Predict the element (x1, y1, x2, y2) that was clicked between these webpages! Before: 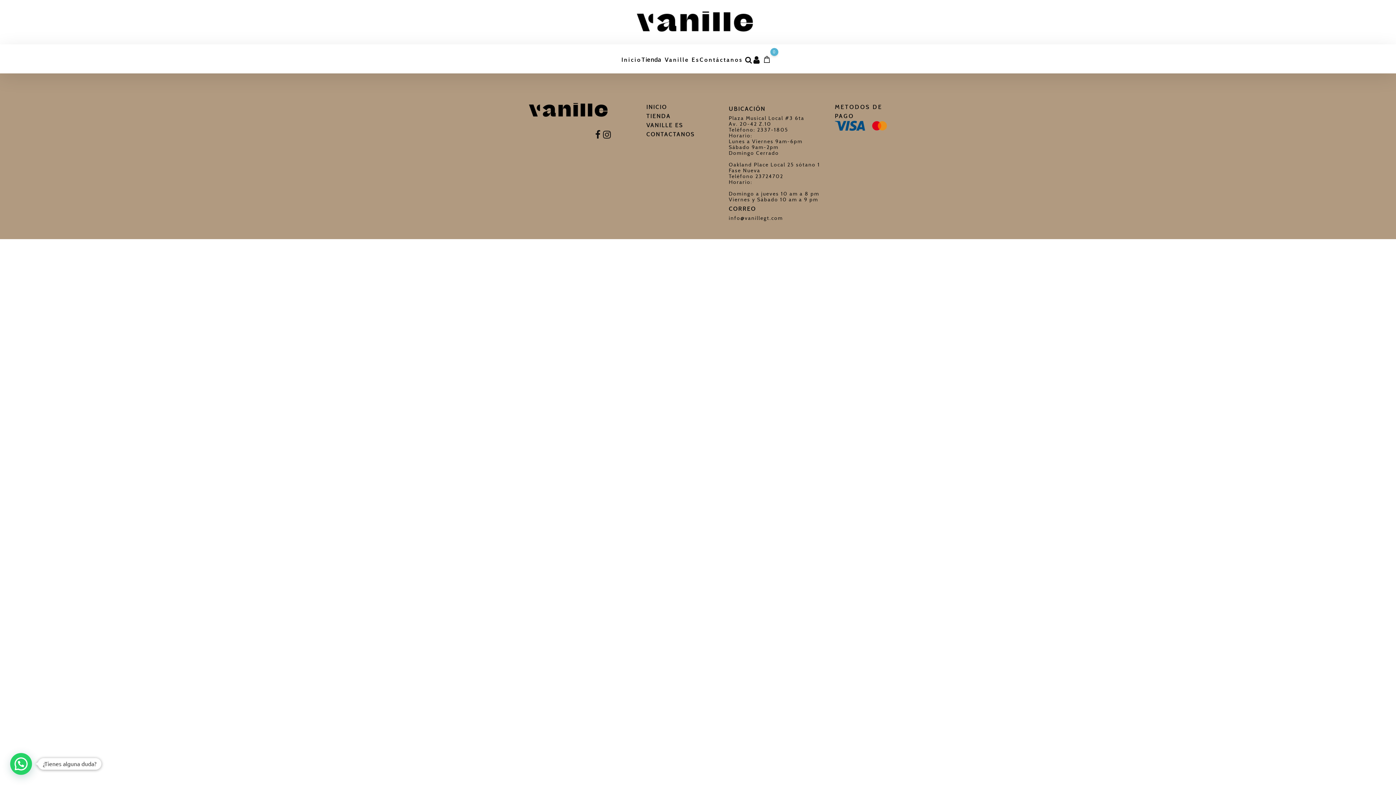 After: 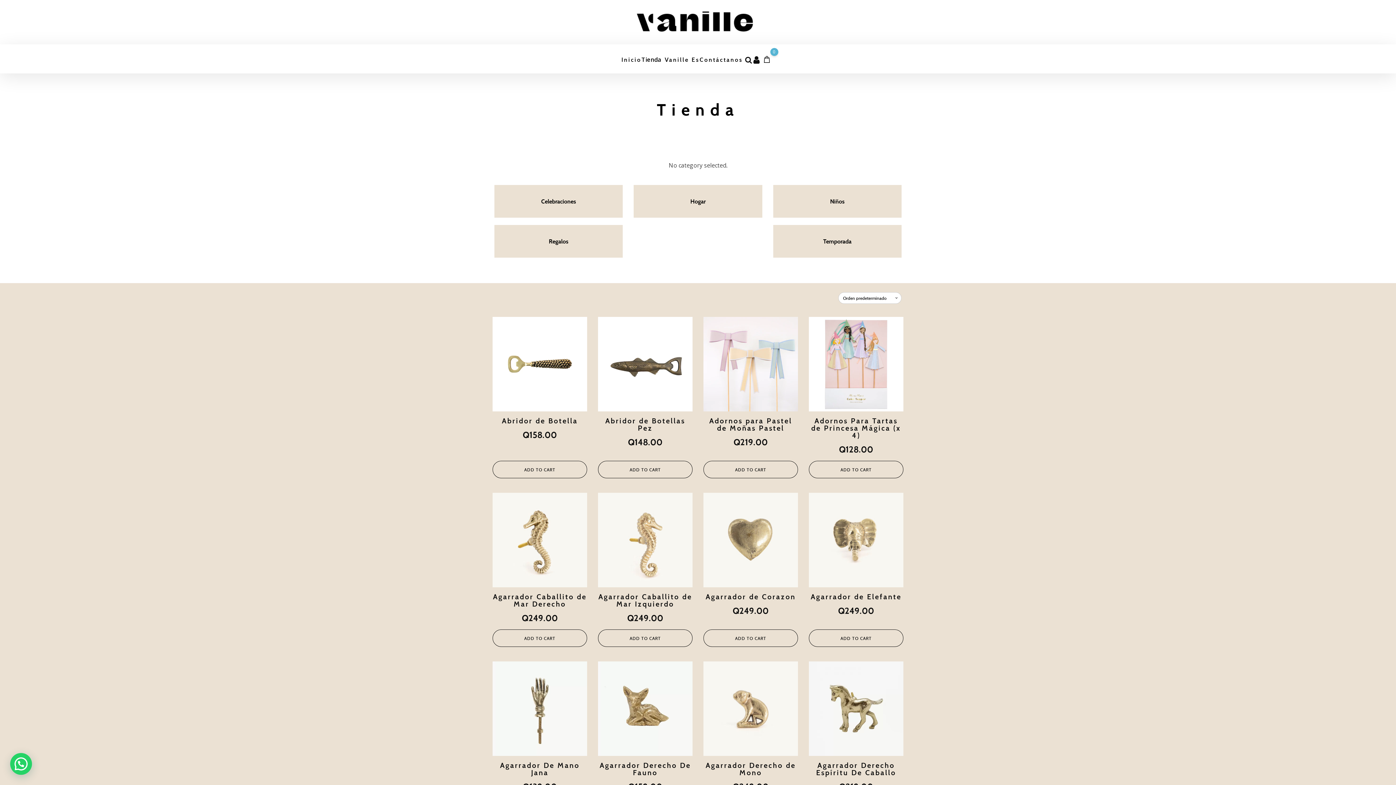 Action: label: TIENDA bbox: (646, 111, 670, 120)